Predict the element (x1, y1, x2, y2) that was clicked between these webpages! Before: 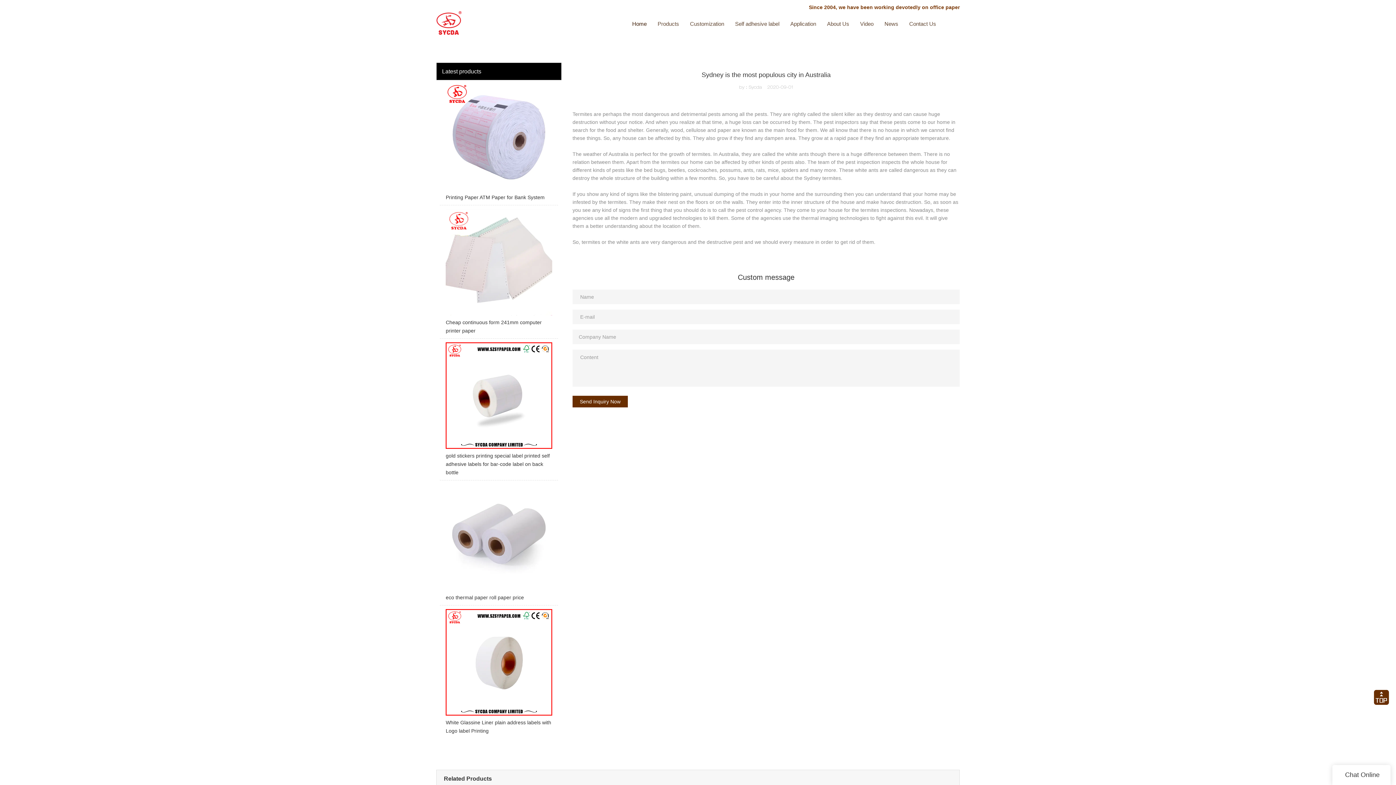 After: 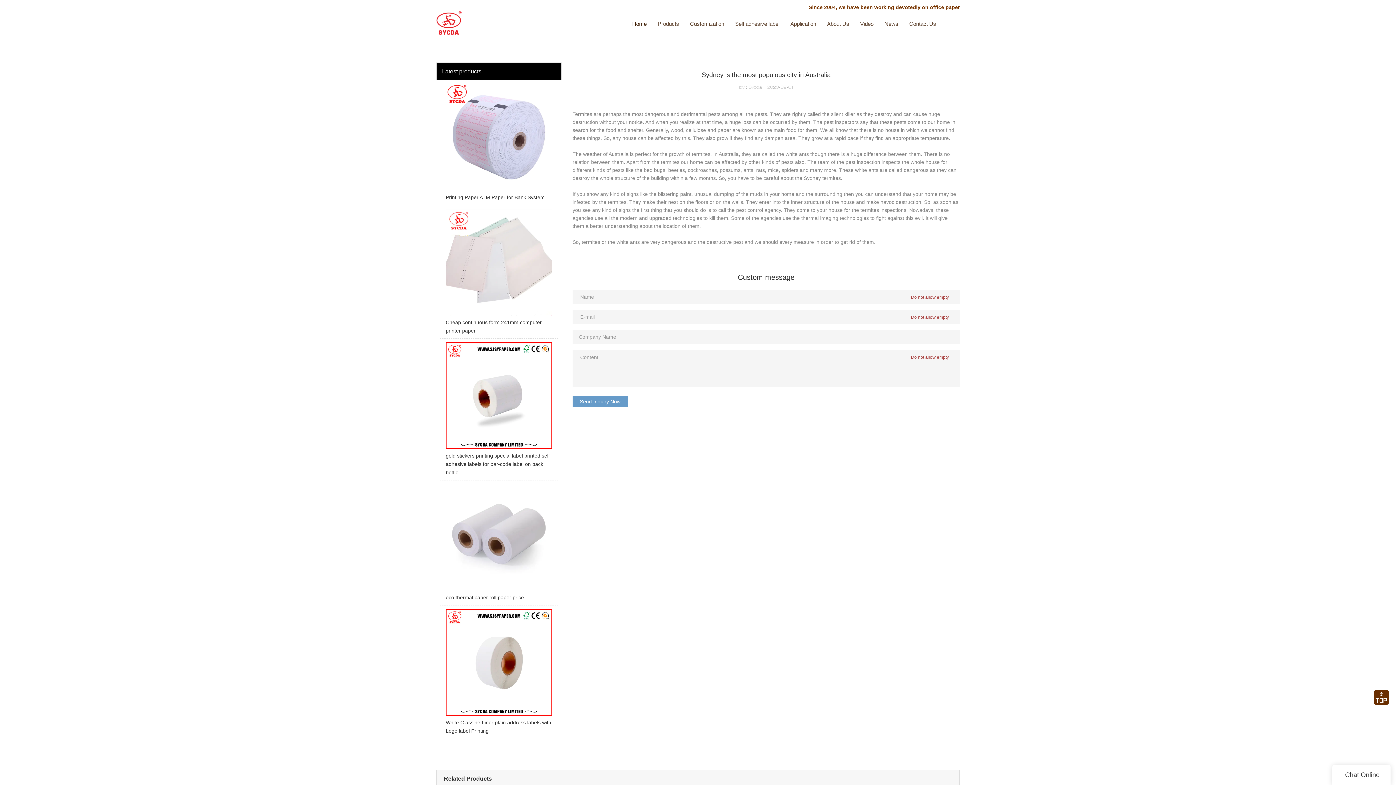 Action: label: Send Inquiry Now bbox: (572, 396, 628, 407)